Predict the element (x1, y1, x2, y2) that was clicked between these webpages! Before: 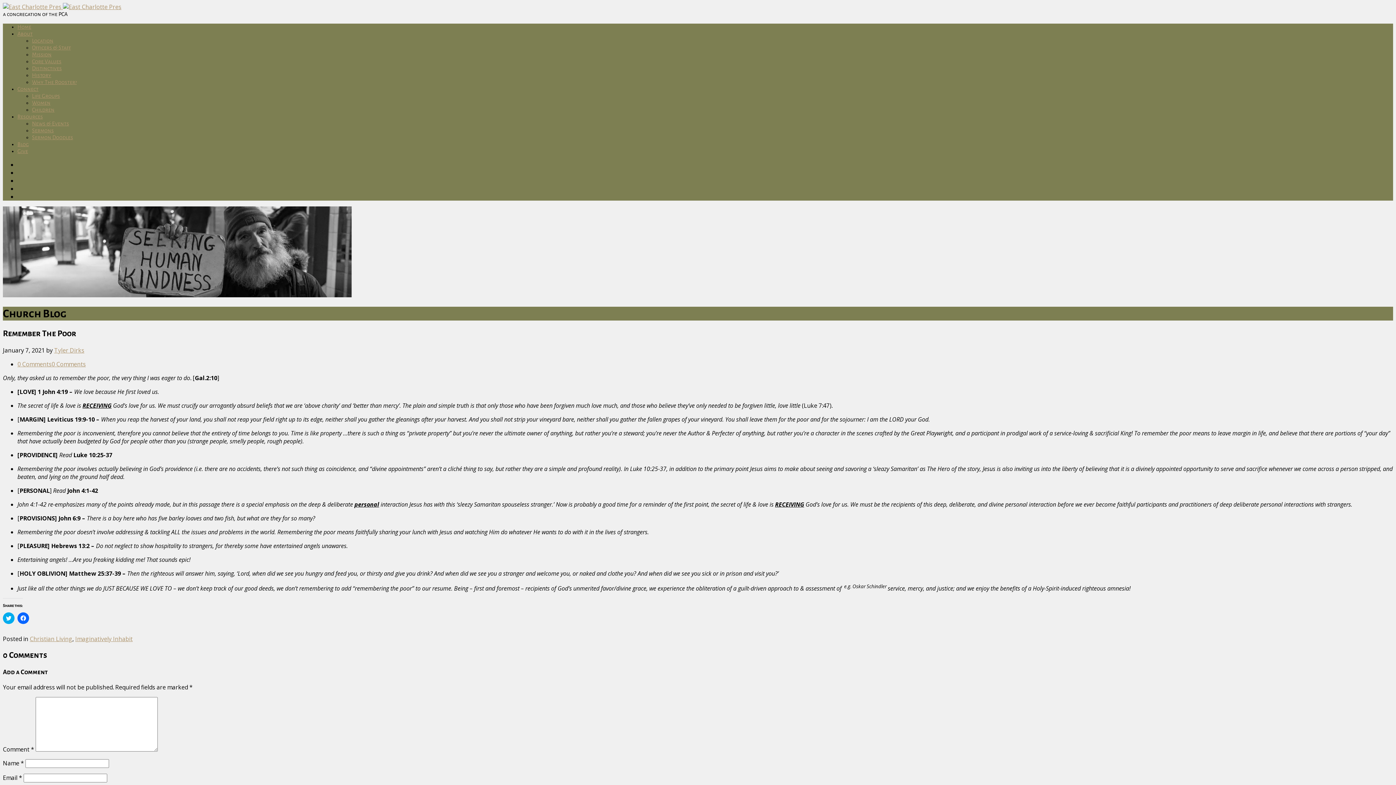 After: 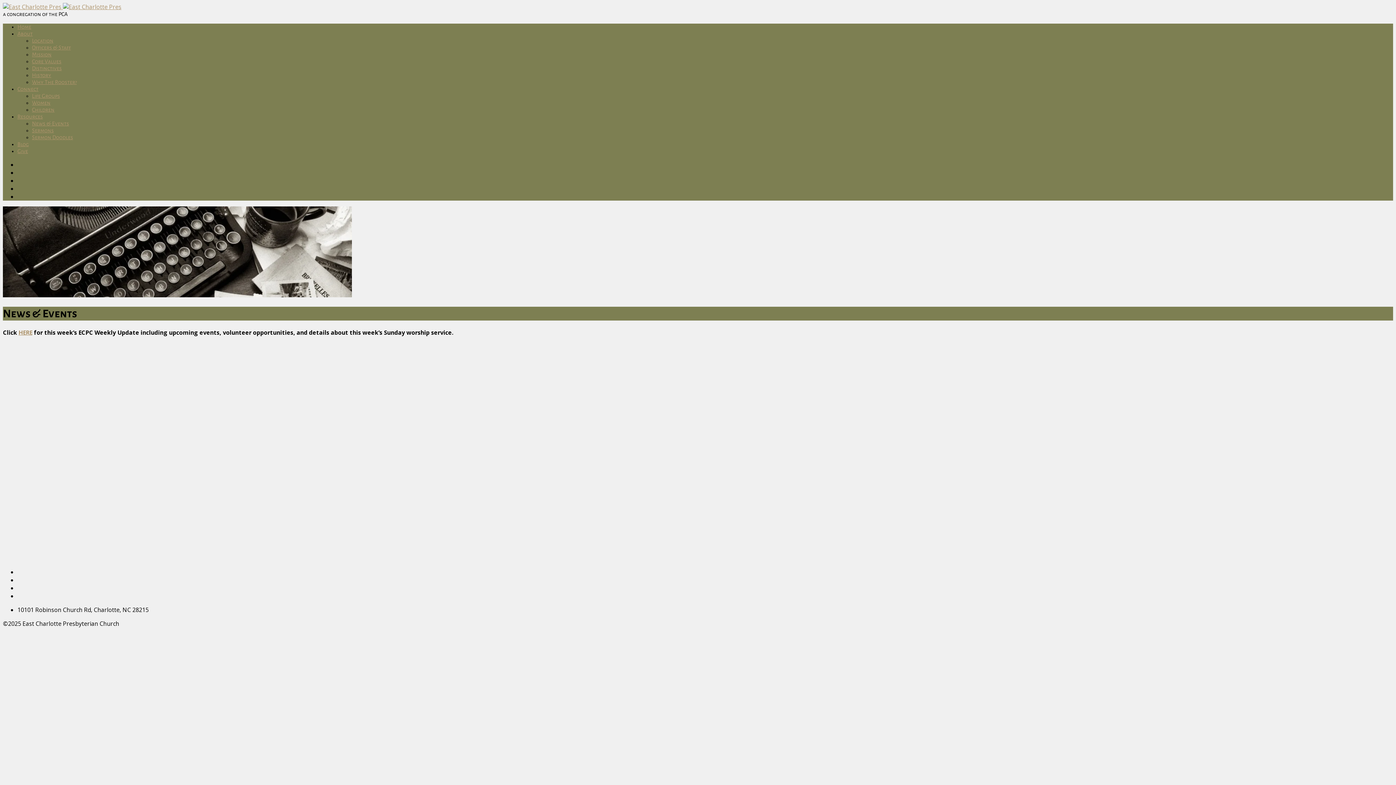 Action: bbox: (32, 120, 69, 126) label: News & Events